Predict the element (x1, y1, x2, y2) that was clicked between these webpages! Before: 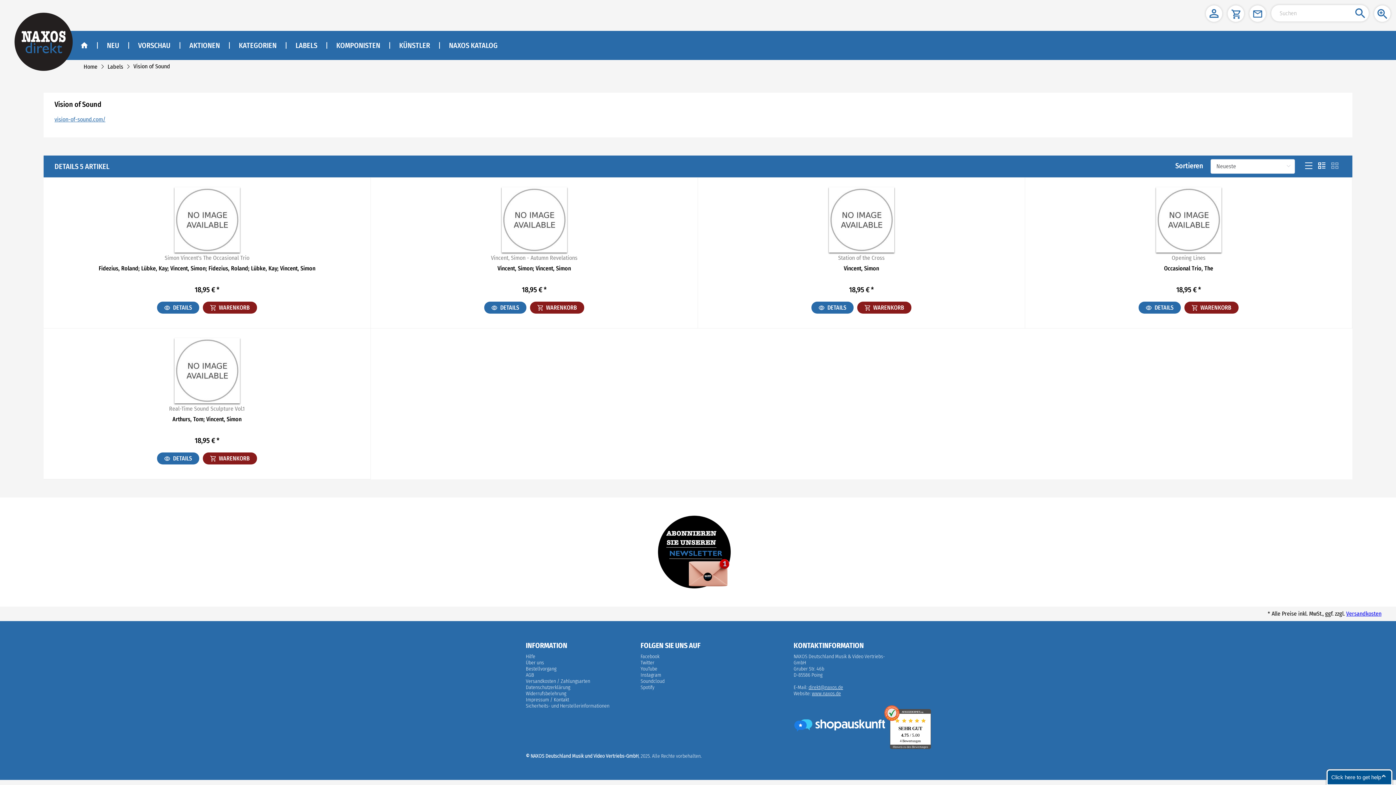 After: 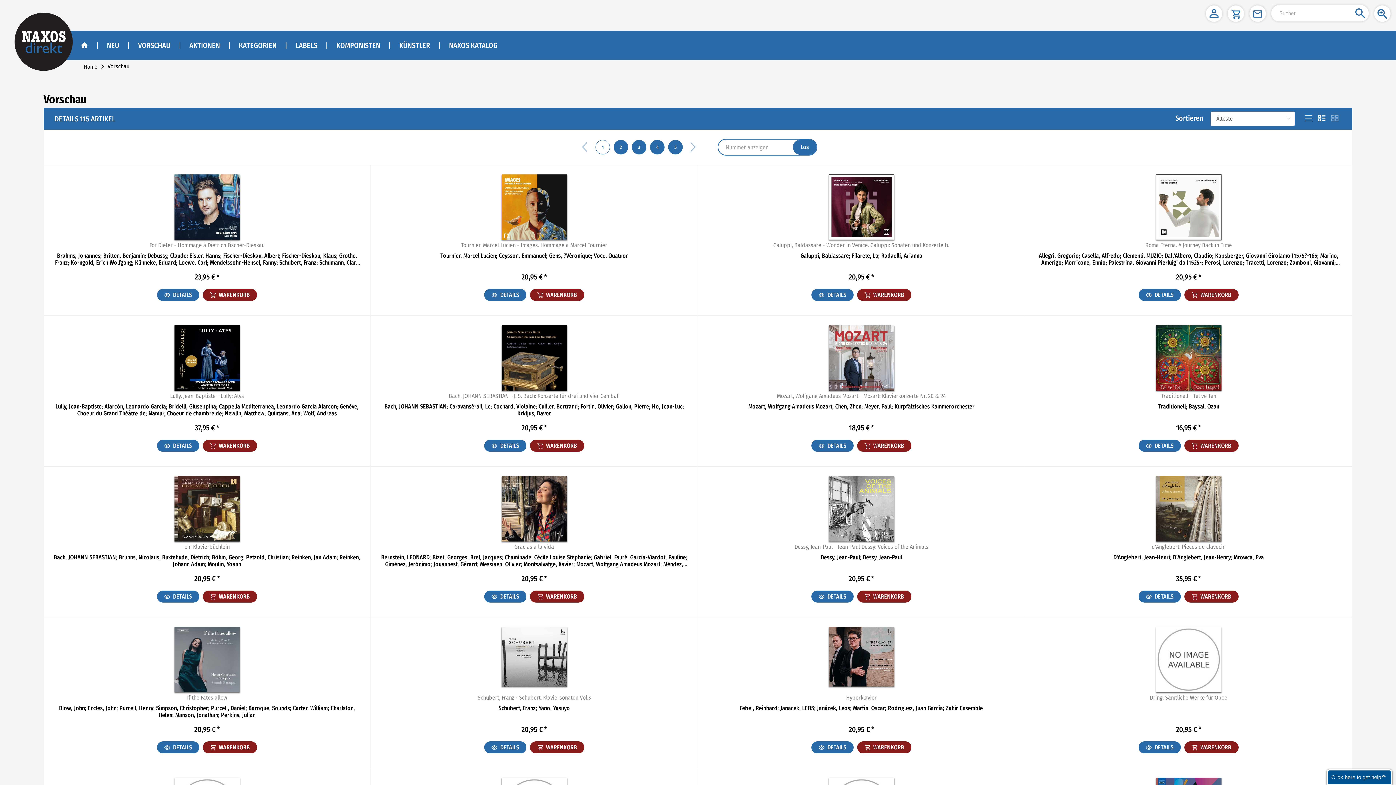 Action: bbox: (138, 41, 170, 49) label: VORSCHAU